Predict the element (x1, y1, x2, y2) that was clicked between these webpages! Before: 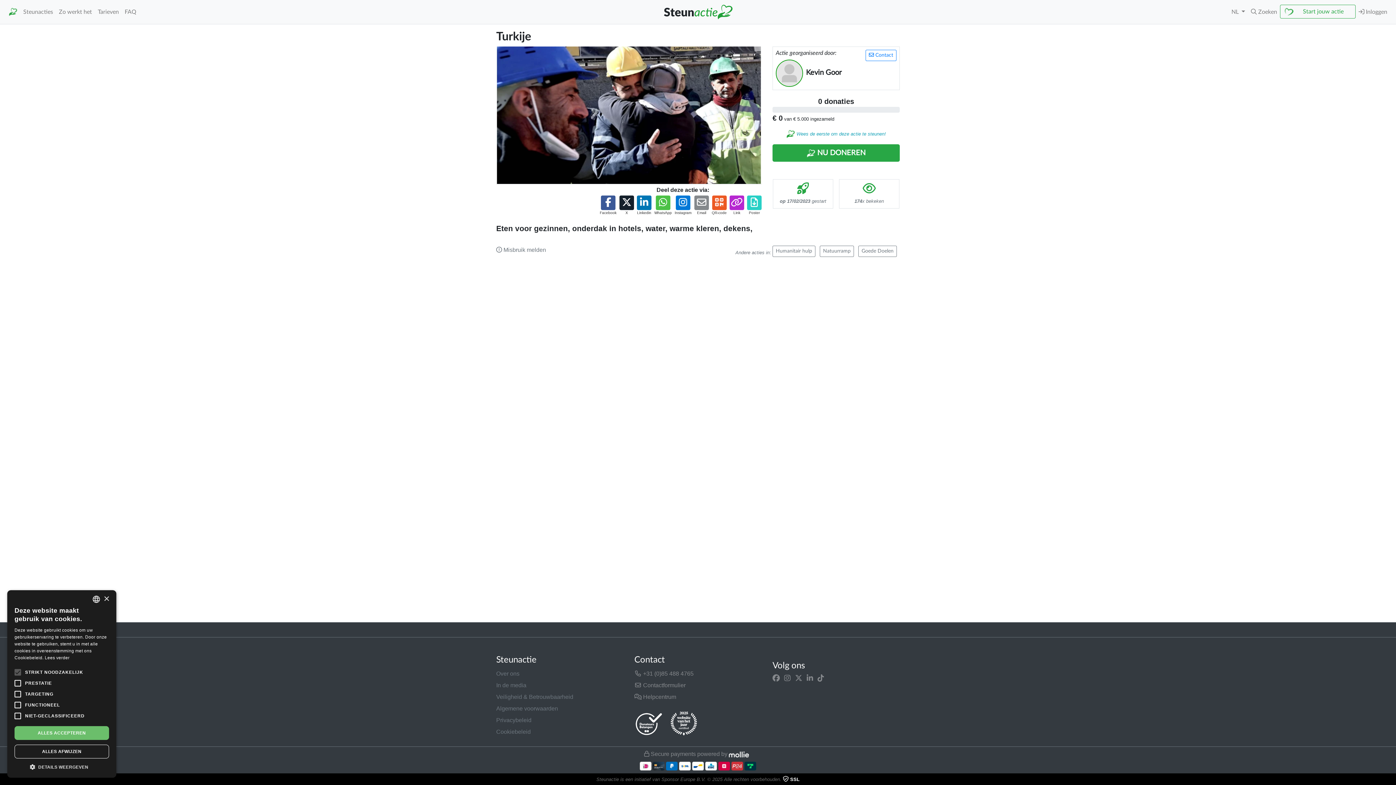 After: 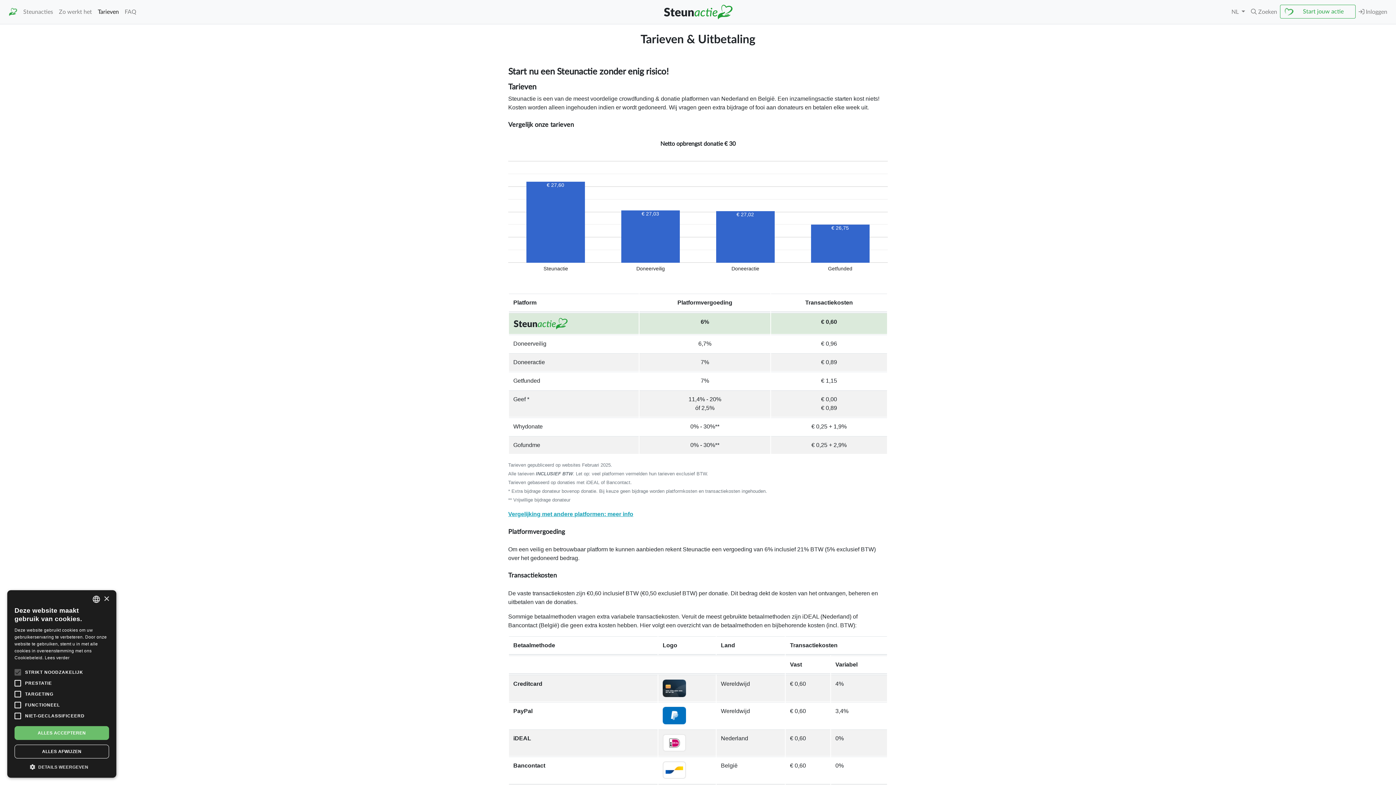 Action: bbox: (94, 4, 121, 19) label: Tarieven